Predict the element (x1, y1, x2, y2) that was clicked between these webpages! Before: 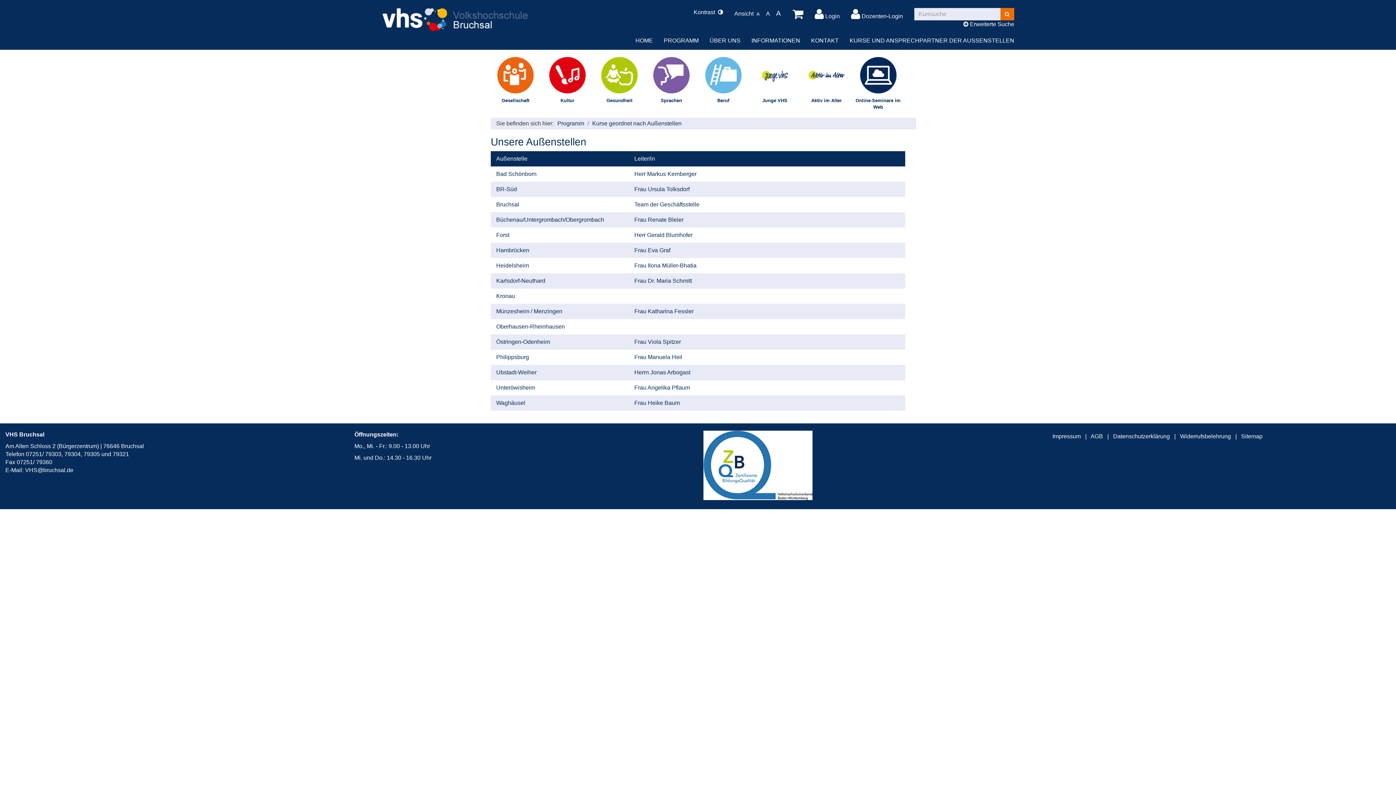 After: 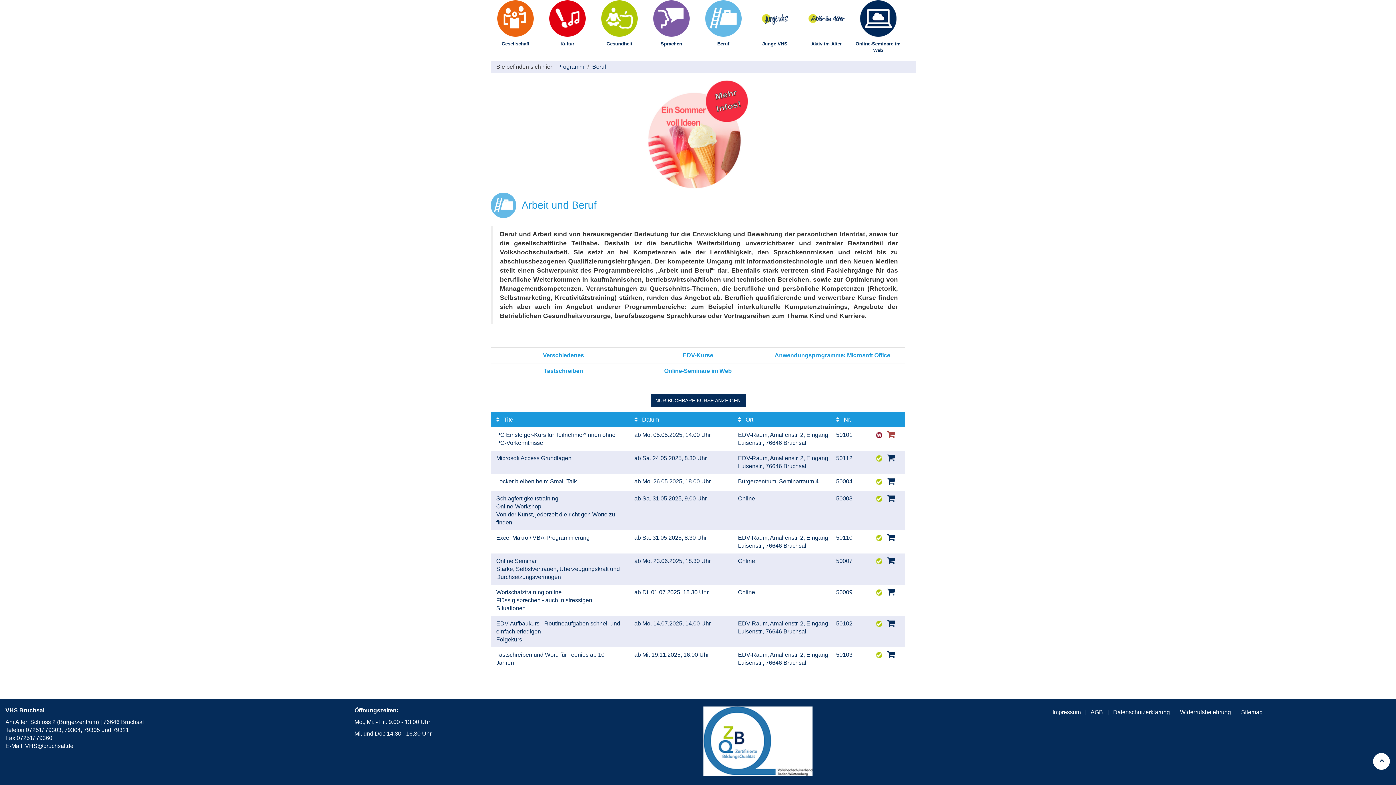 Action: label: Beruf bbox: (698, 57, 747, 104)